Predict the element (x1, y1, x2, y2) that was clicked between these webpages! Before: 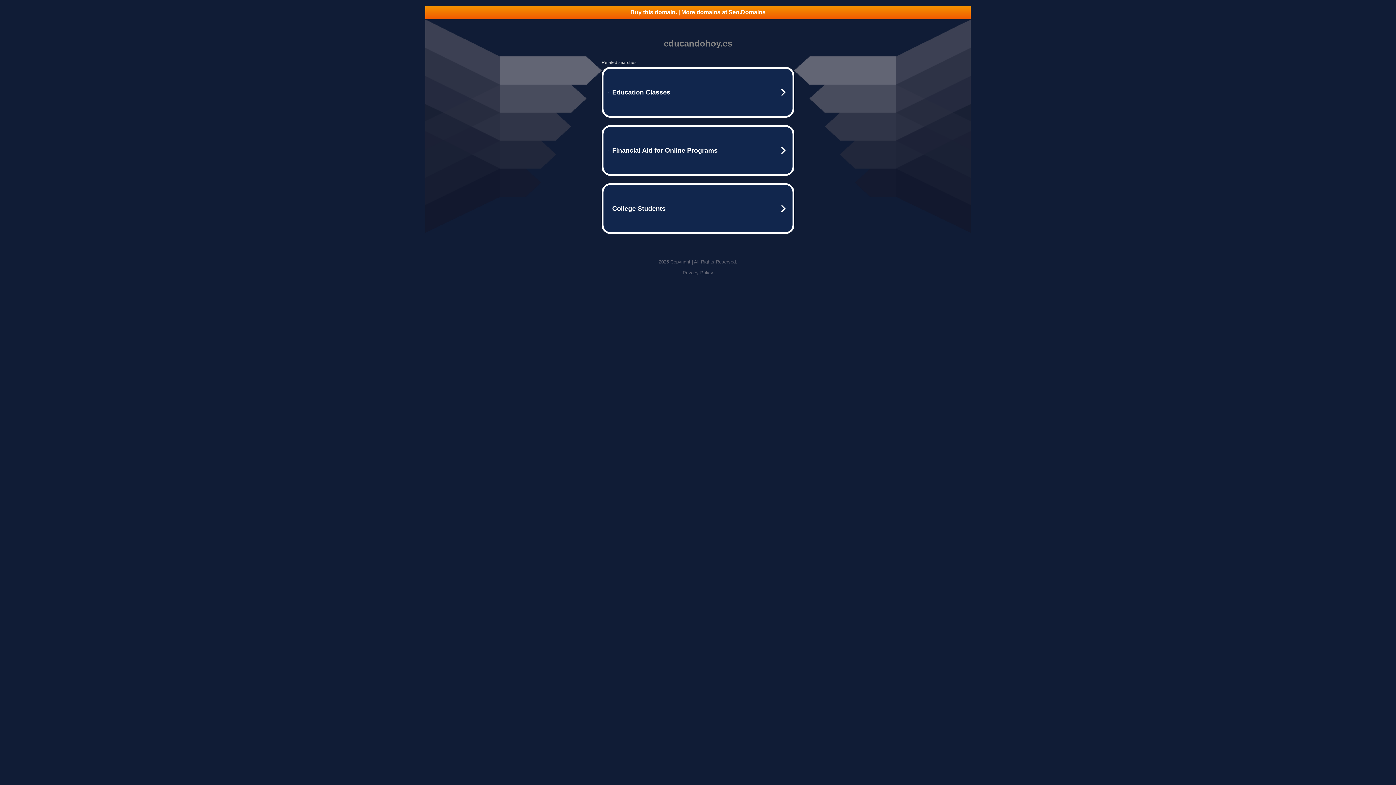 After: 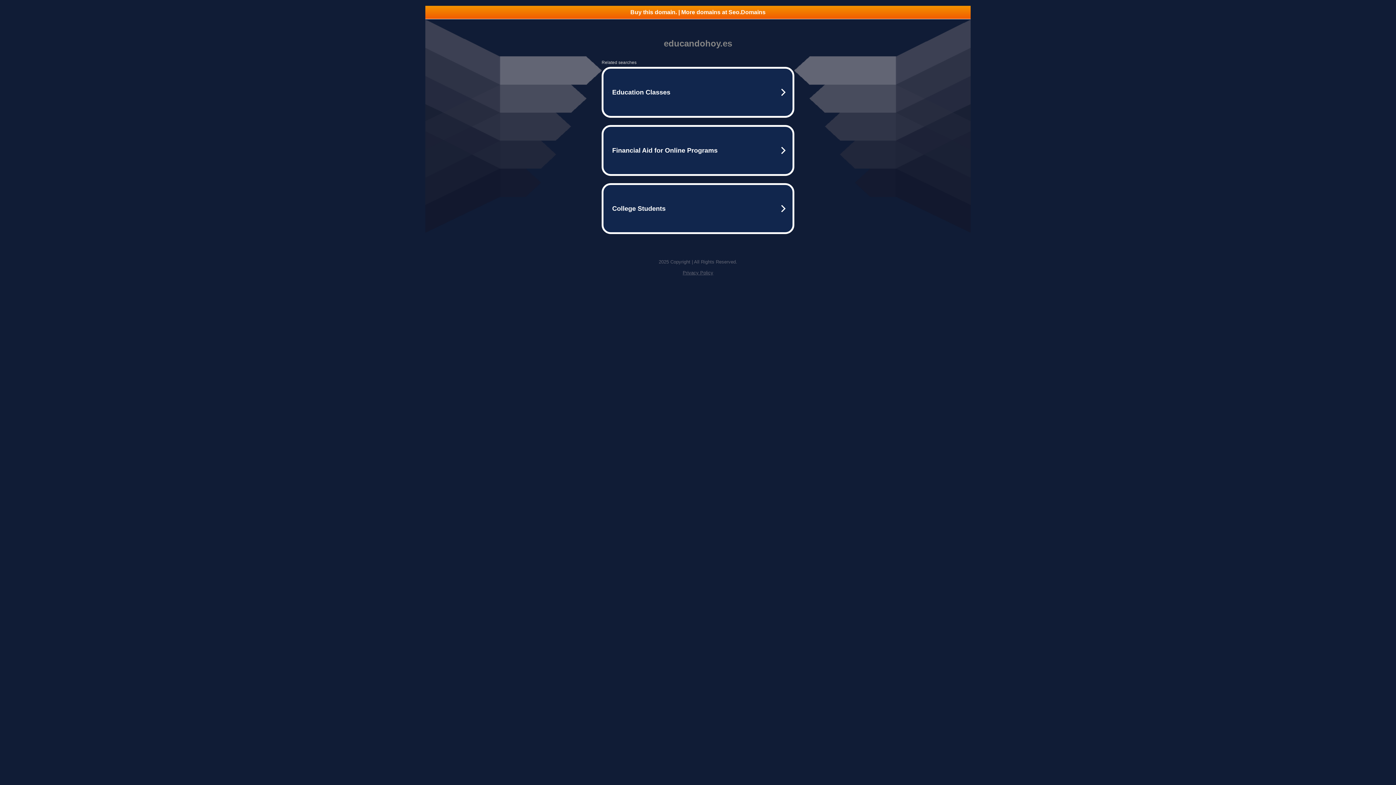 Action: bbox: (682, 270, 713, 275) label: Privacy Policy